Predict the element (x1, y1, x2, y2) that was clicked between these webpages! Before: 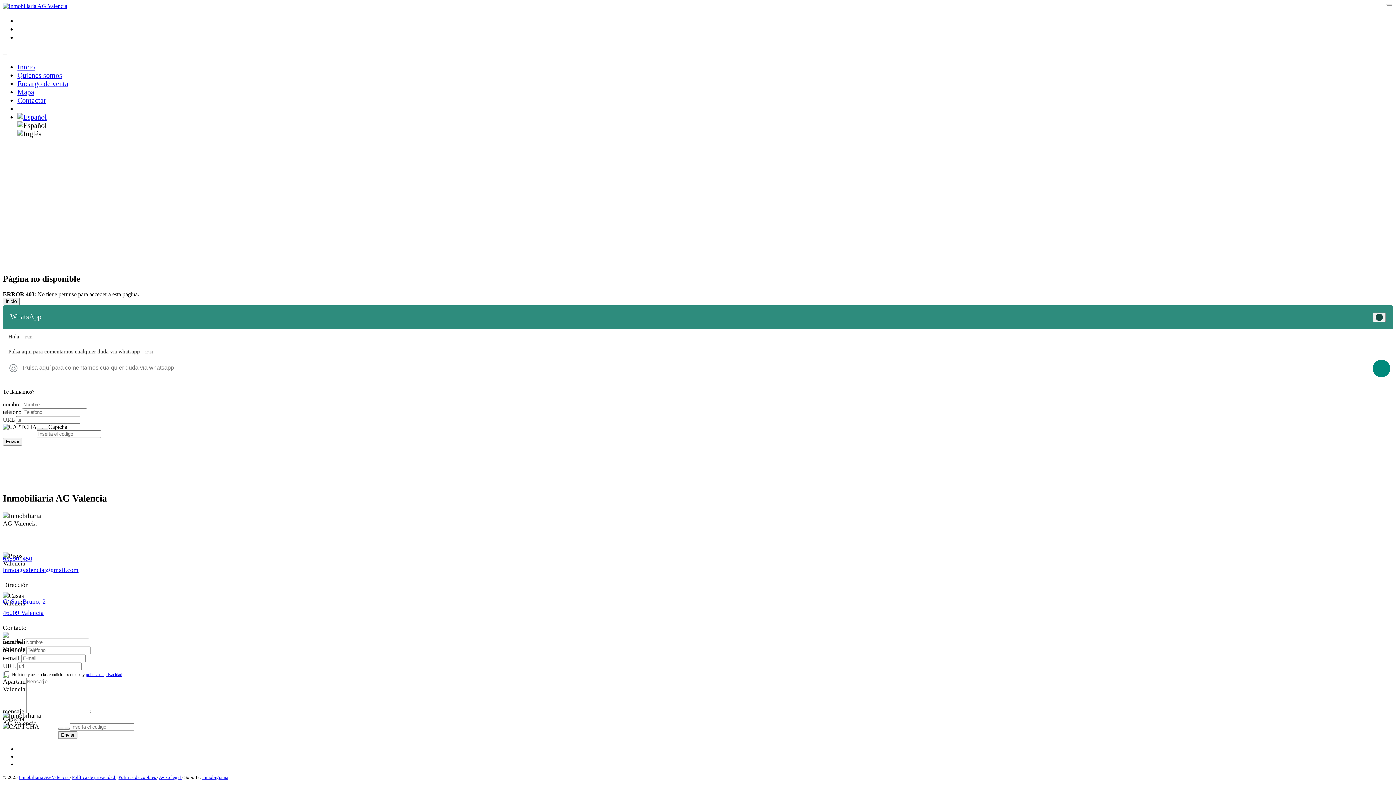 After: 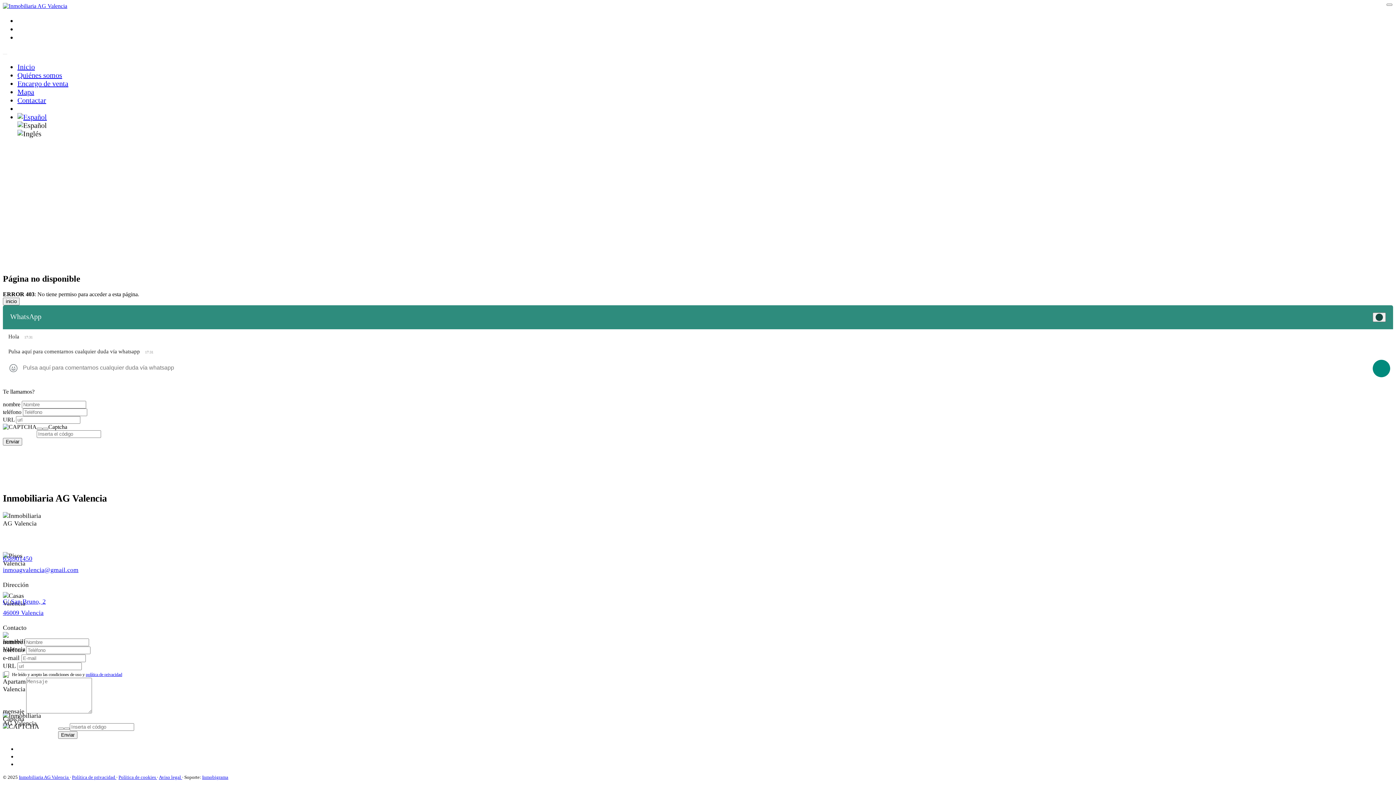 Action: label: Inmobigrama bbox: (202, 774, 228, 780)